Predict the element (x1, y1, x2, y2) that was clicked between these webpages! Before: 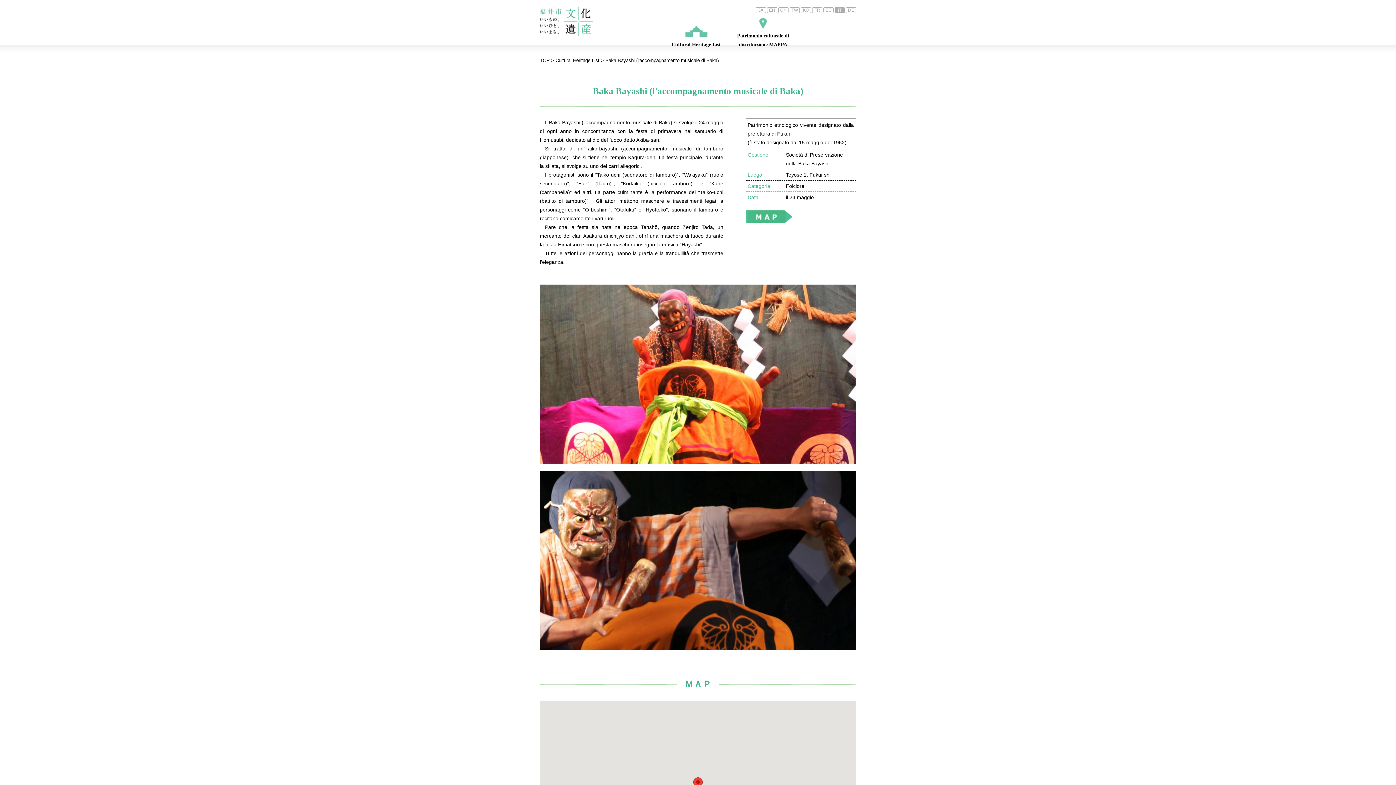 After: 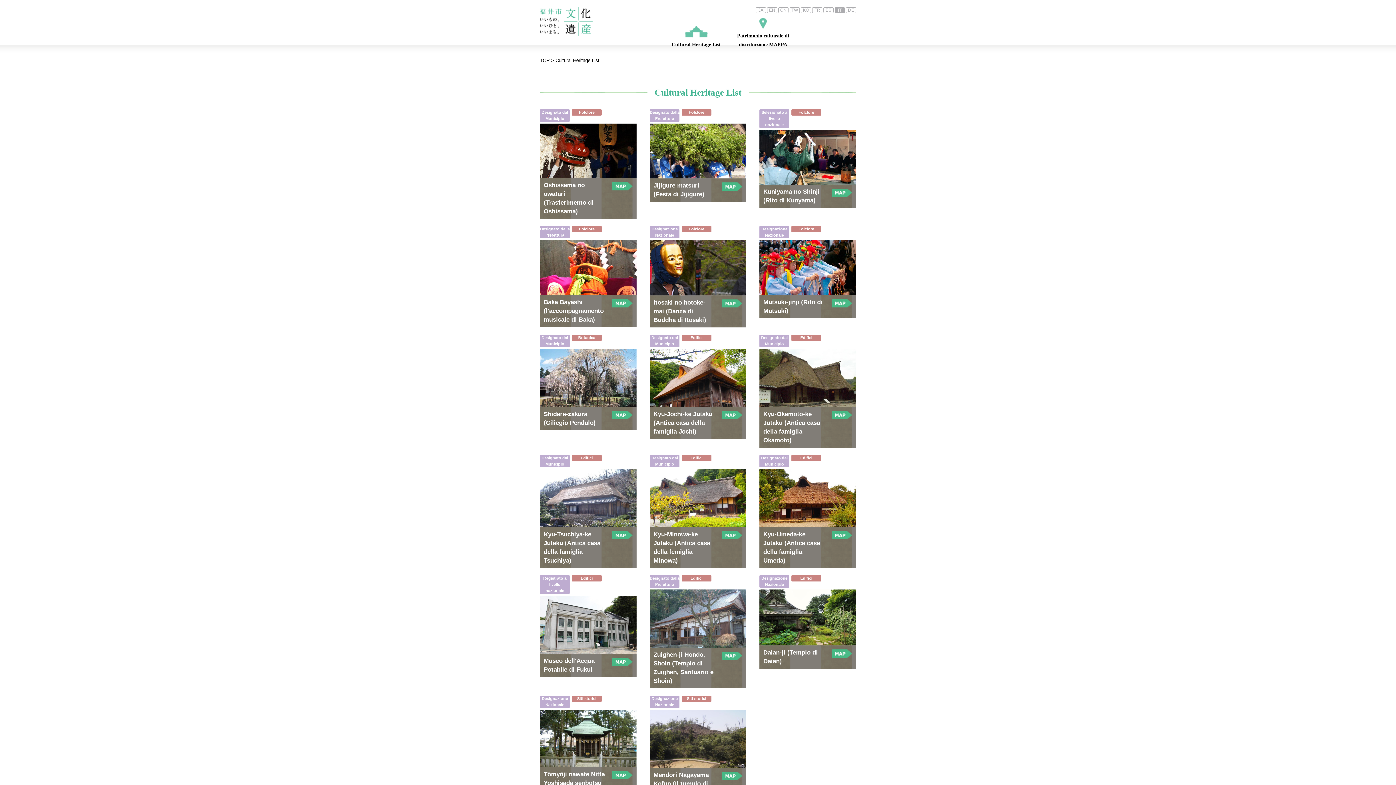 Action: label: Cultural Heritage List bbox: (555, 57, 599, 63)